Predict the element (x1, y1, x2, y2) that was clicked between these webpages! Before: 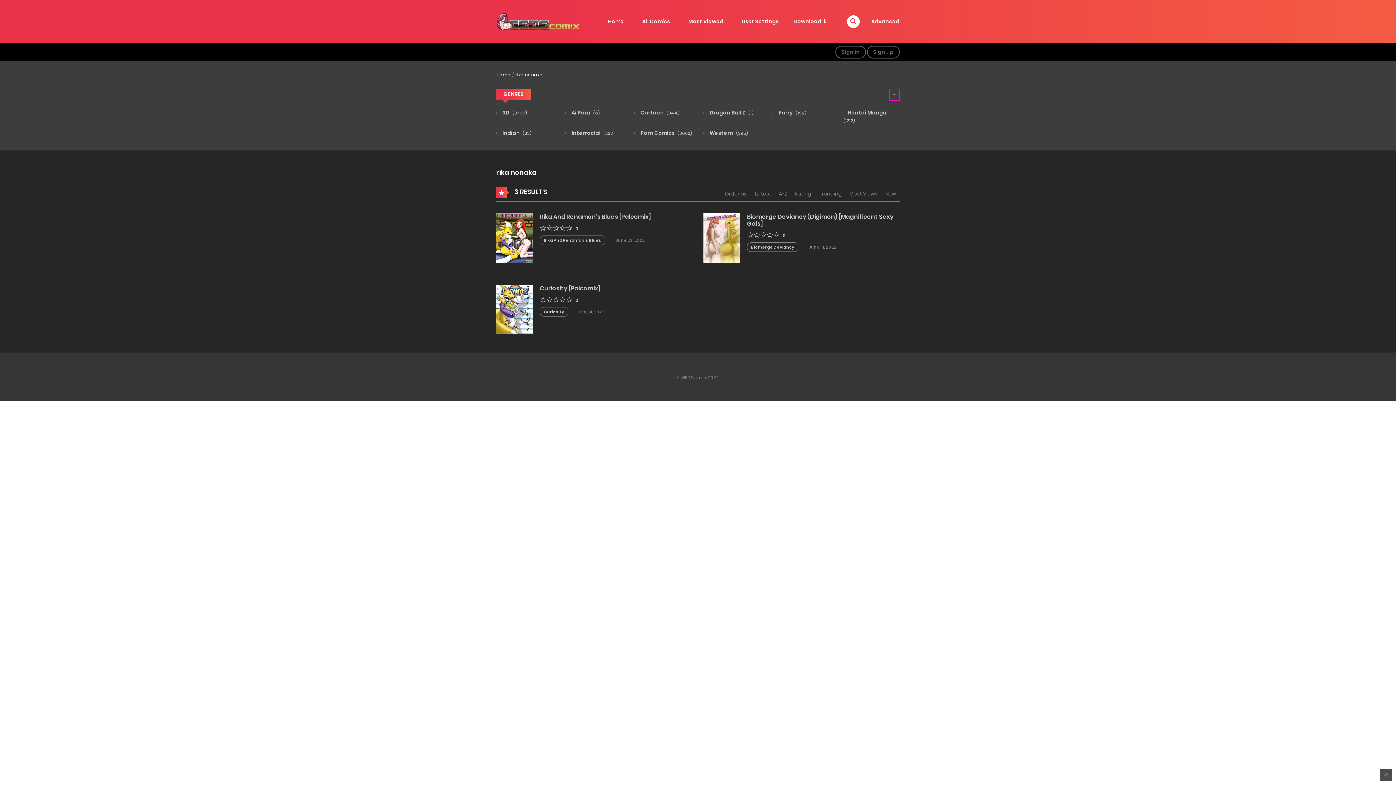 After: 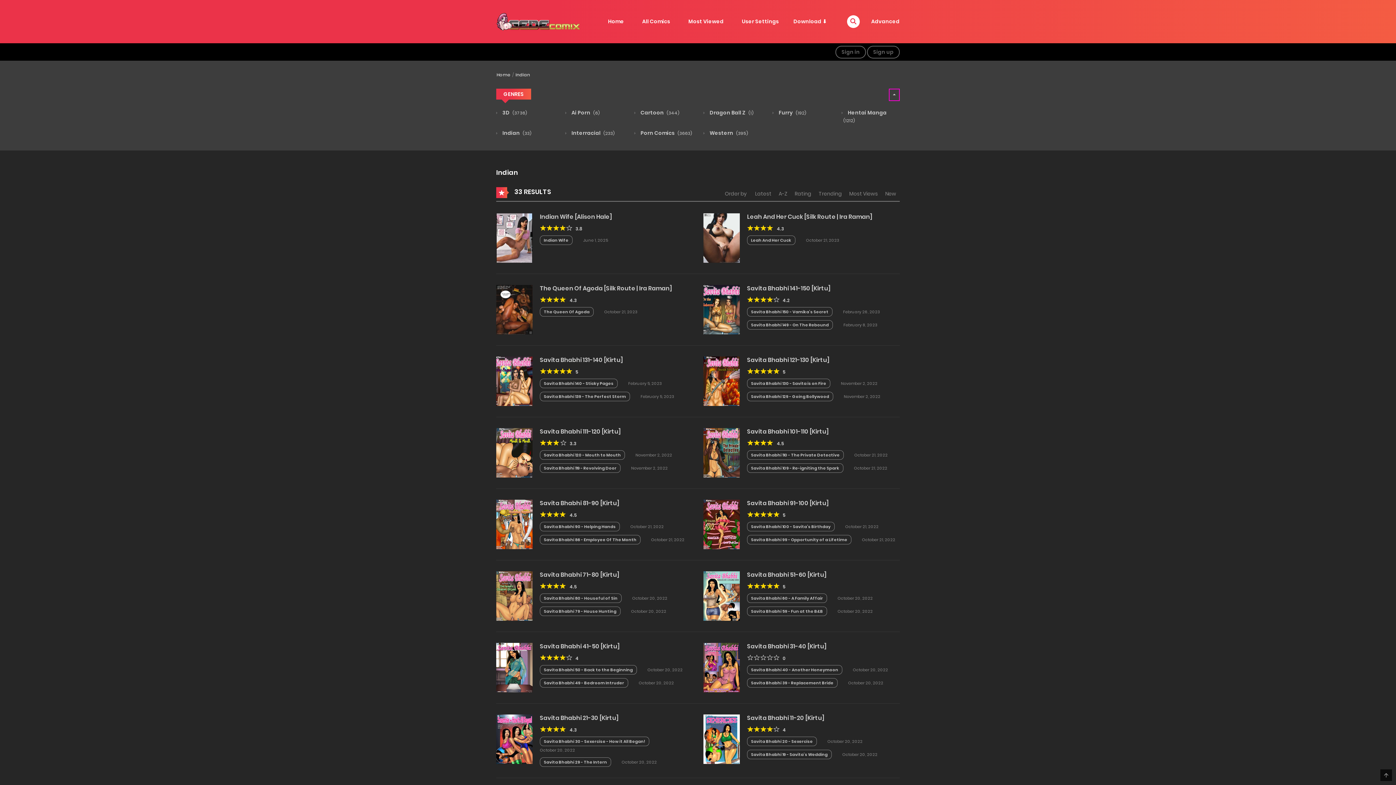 Action: label:  Indian (33) bbox: (496, 129, 531, 136)